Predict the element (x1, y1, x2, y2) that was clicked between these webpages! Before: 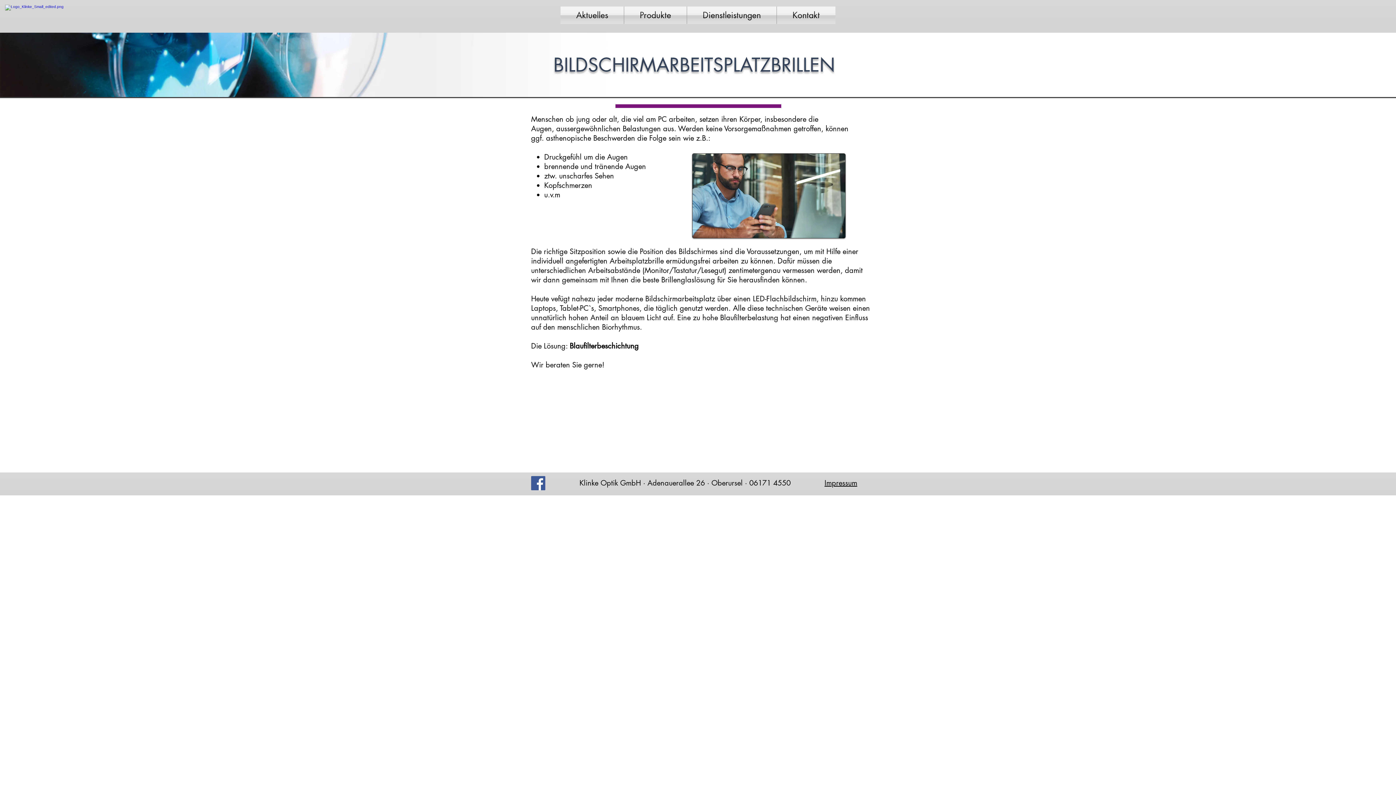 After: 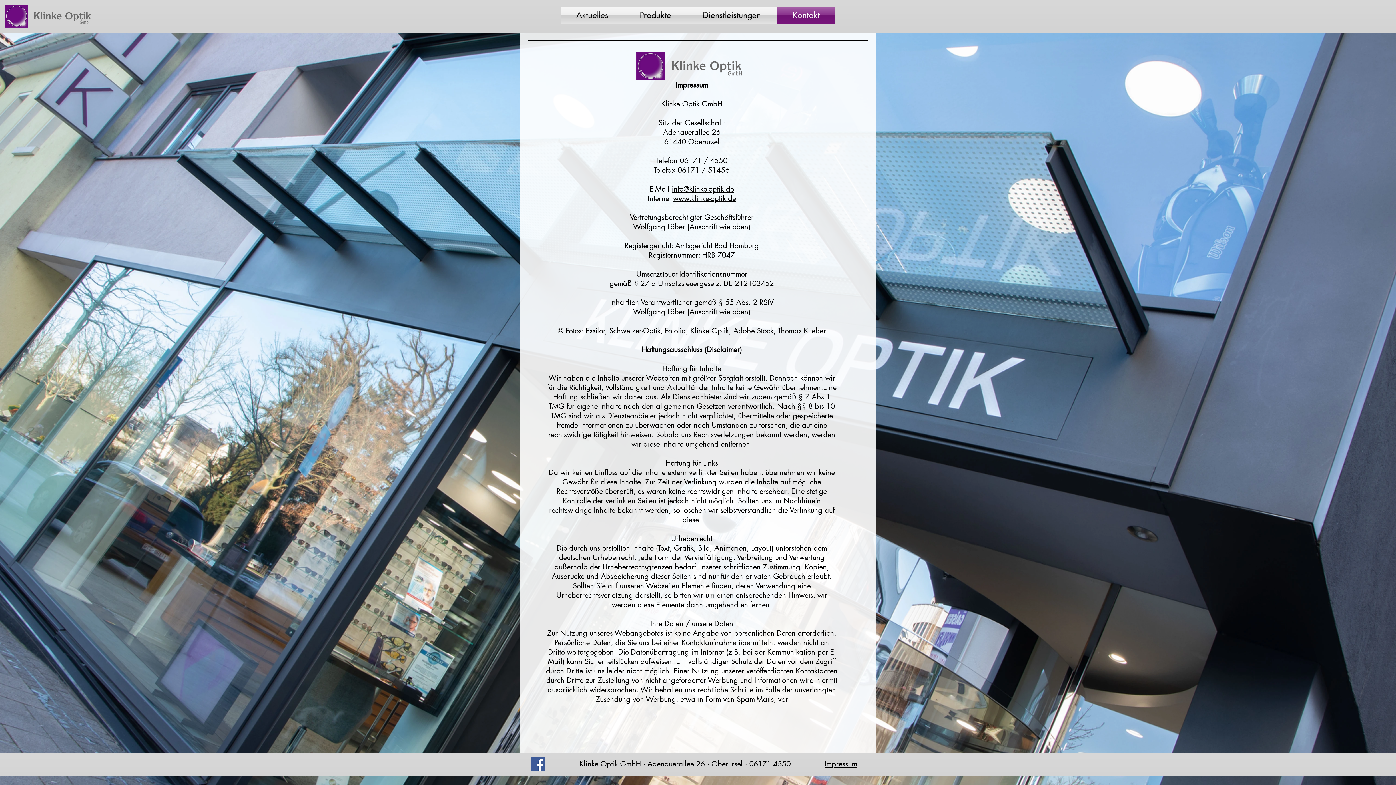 Action: label: Impressum bbox: (824, 478, 857, 488)